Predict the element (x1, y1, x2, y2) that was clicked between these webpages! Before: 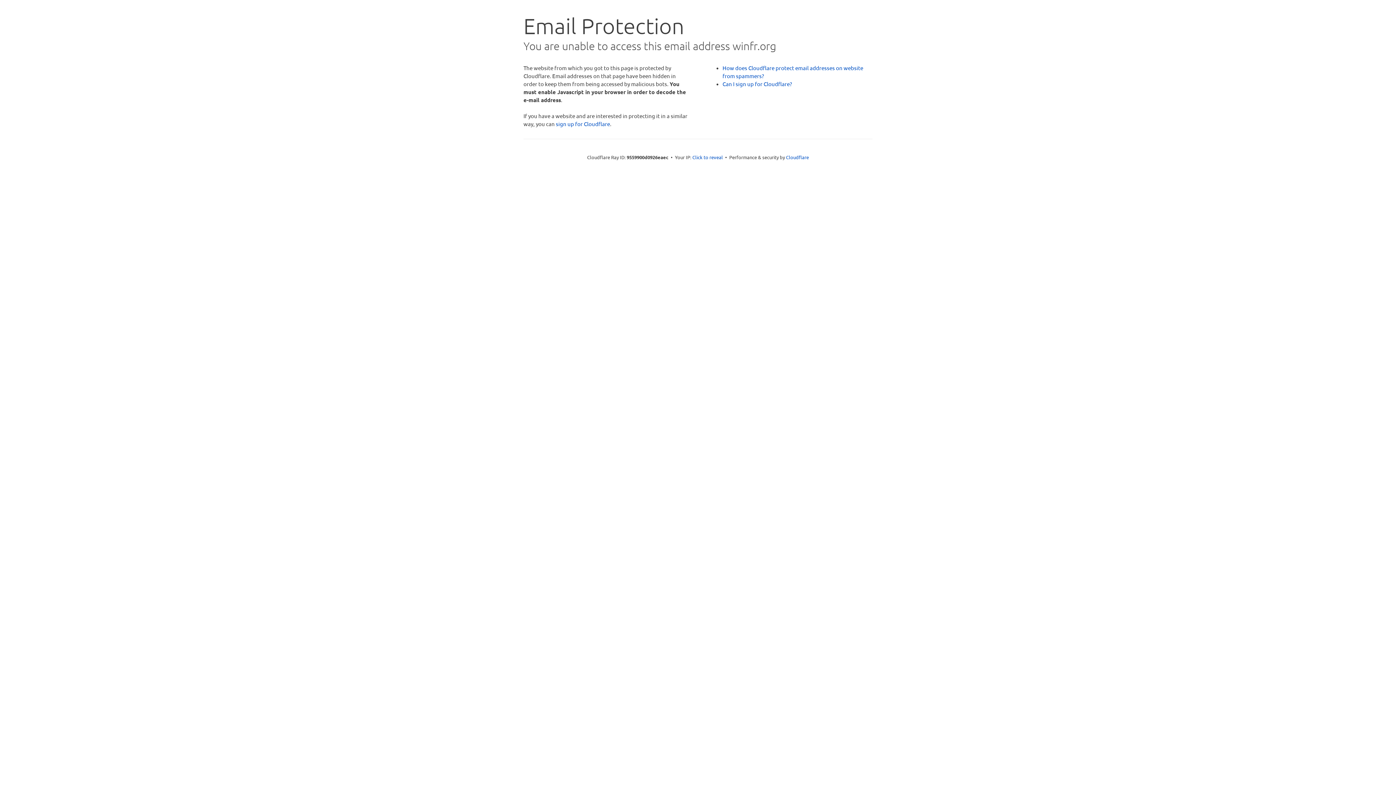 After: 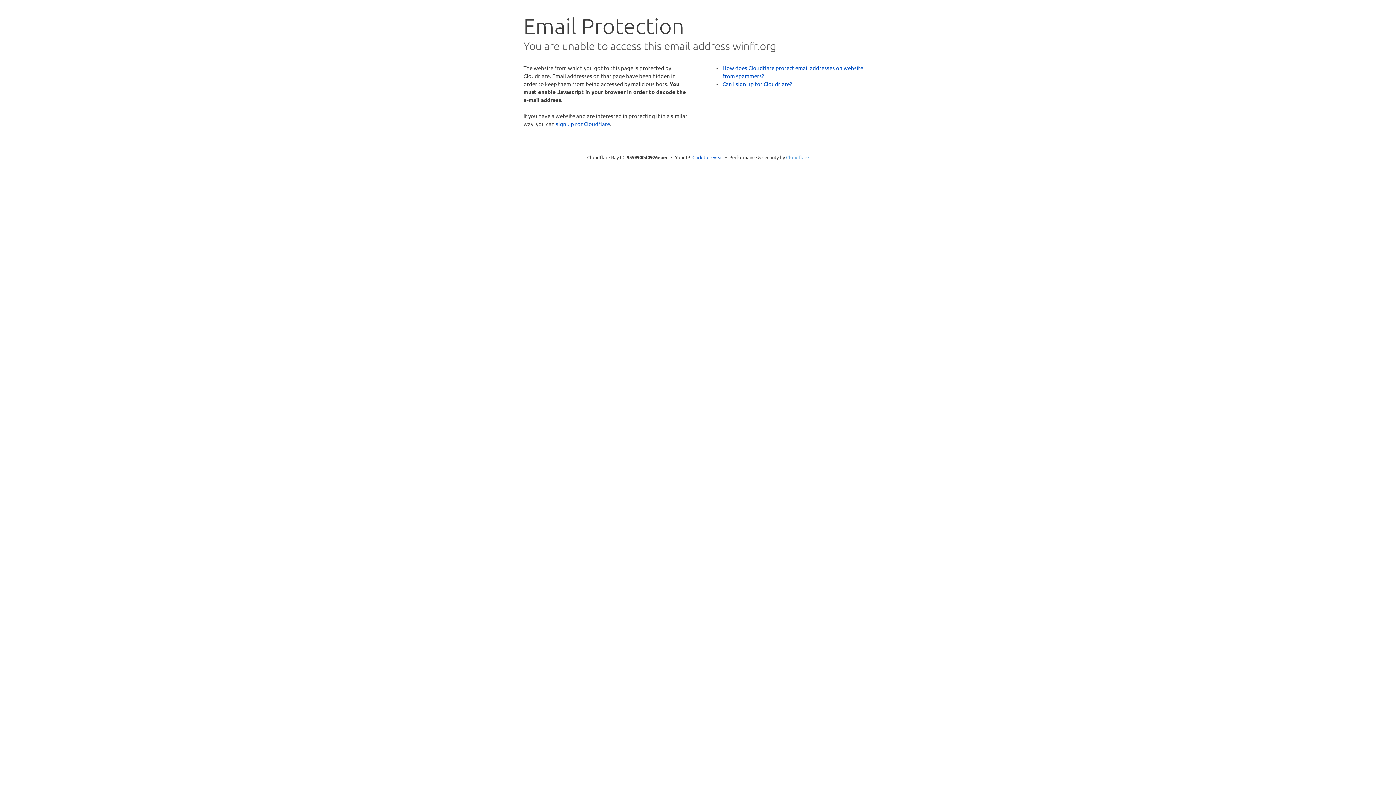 Action: bbox: (786, 154, 809, 160) label: Cloudflare